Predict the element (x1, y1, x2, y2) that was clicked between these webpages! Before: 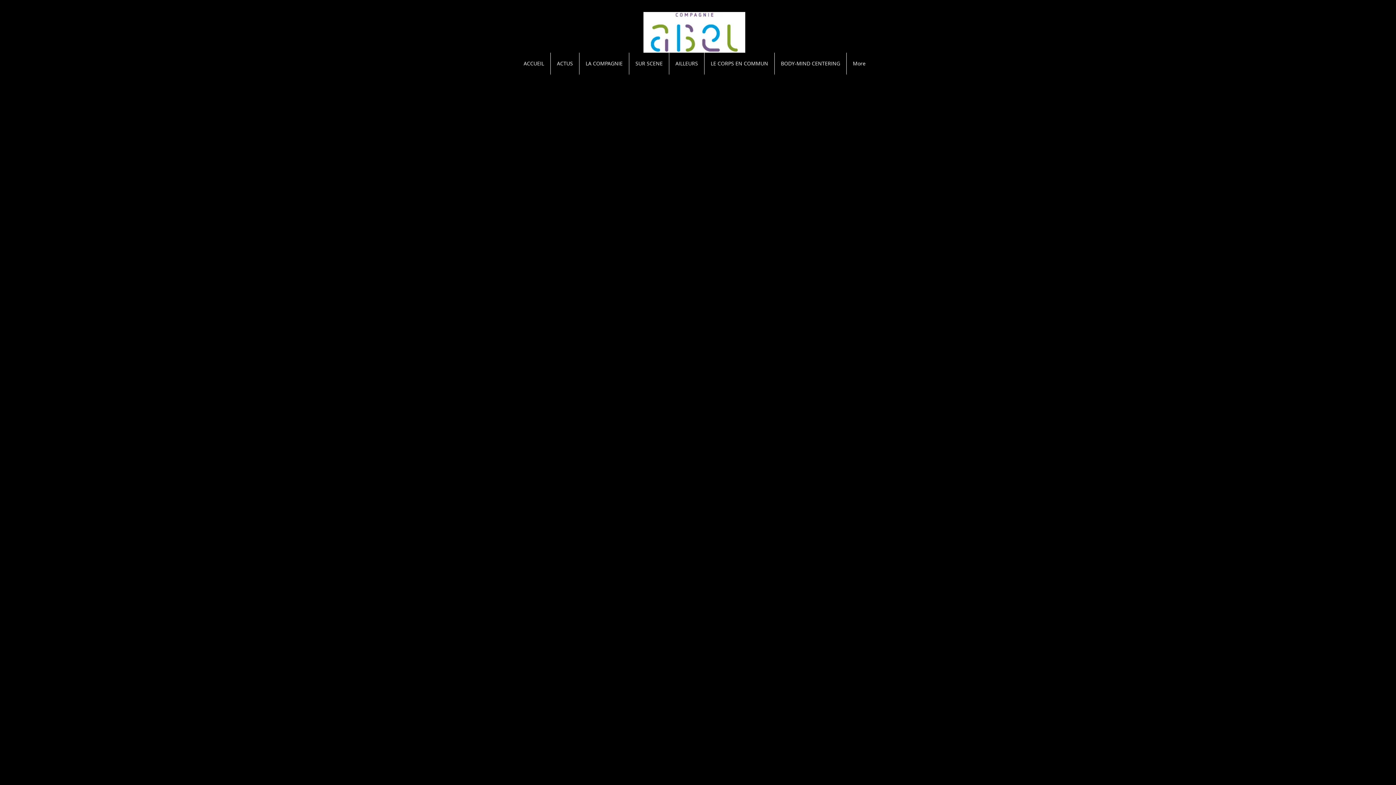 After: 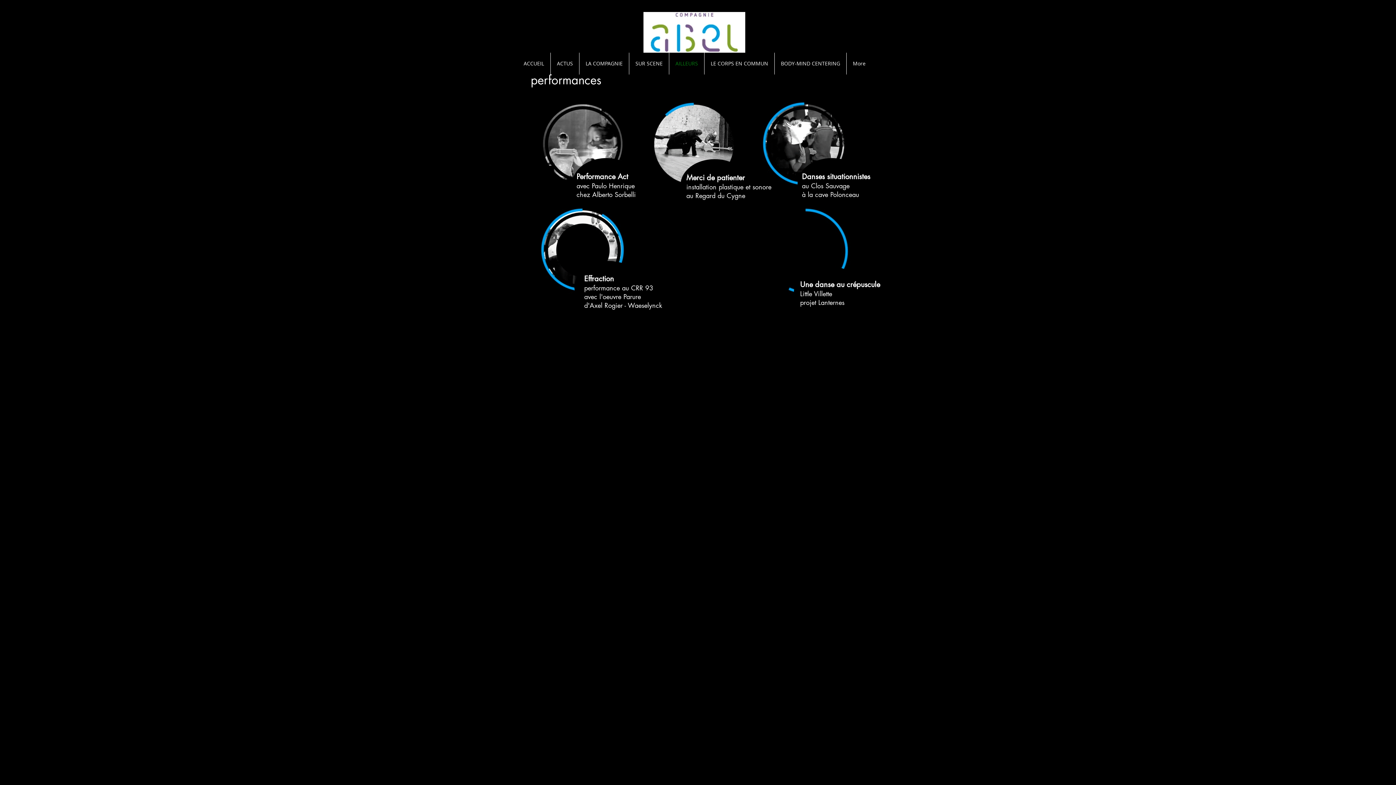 Action: label: AILLEURS bbox: (669, 52, 704, 74)